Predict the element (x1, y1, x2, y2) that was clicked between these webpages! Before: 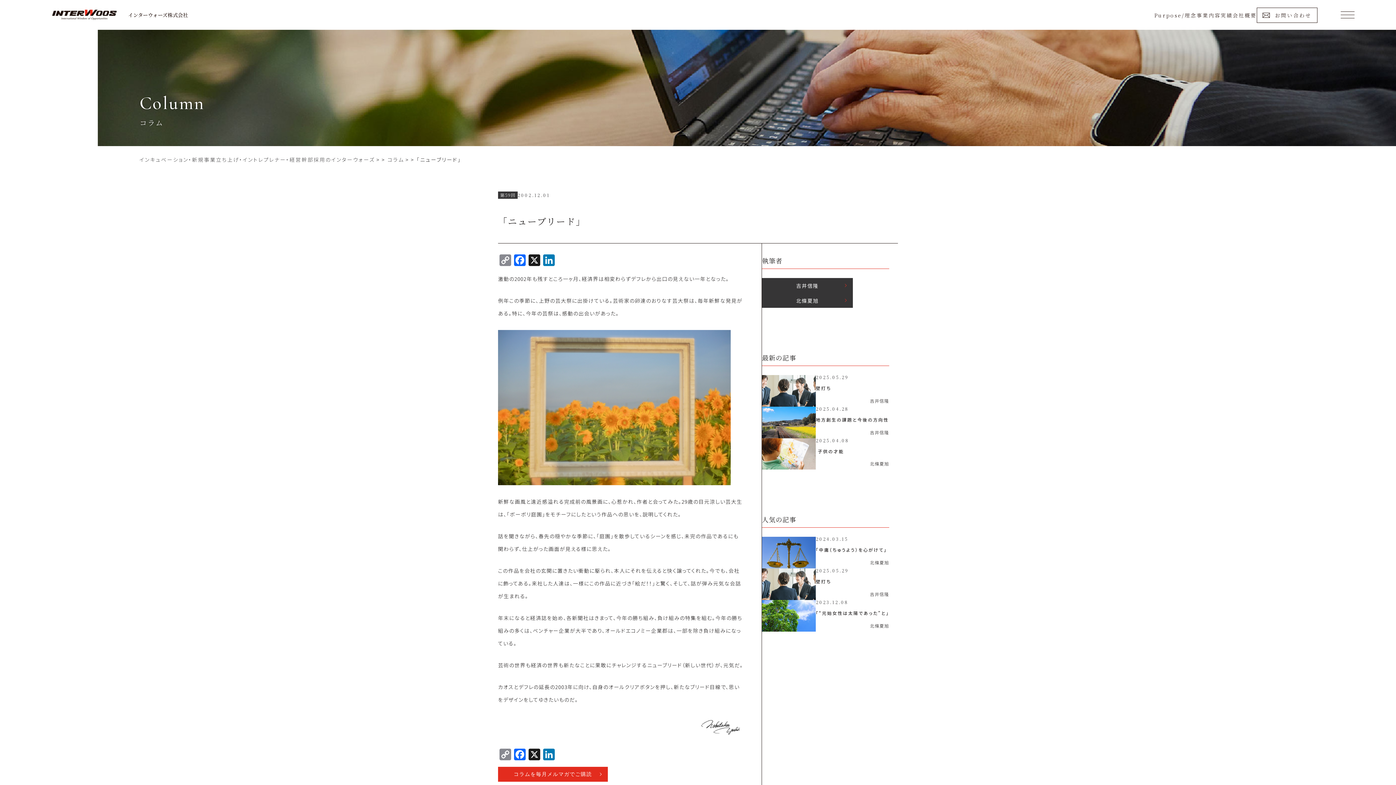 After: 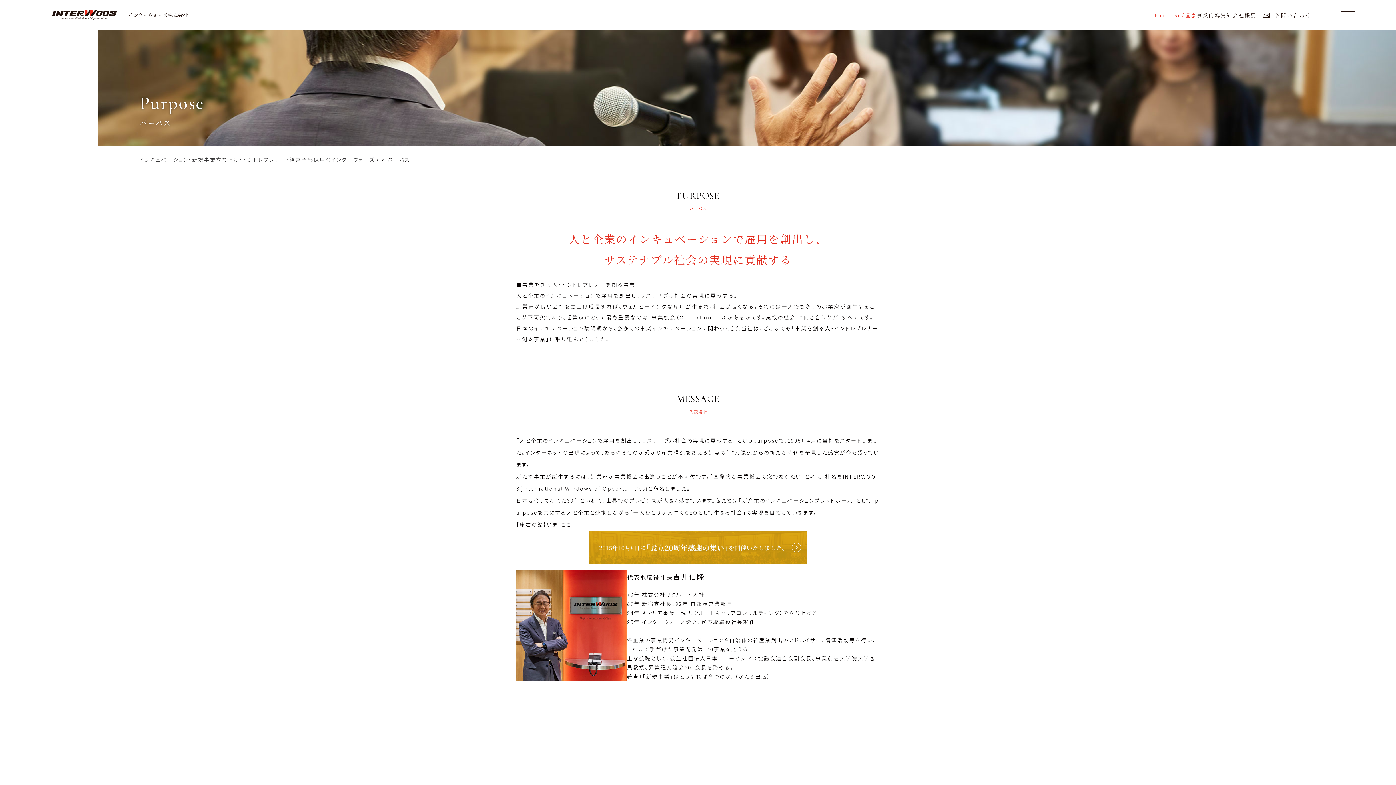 Action: bbox: (1154, 11, 1196, 18) label: Purpose/理念